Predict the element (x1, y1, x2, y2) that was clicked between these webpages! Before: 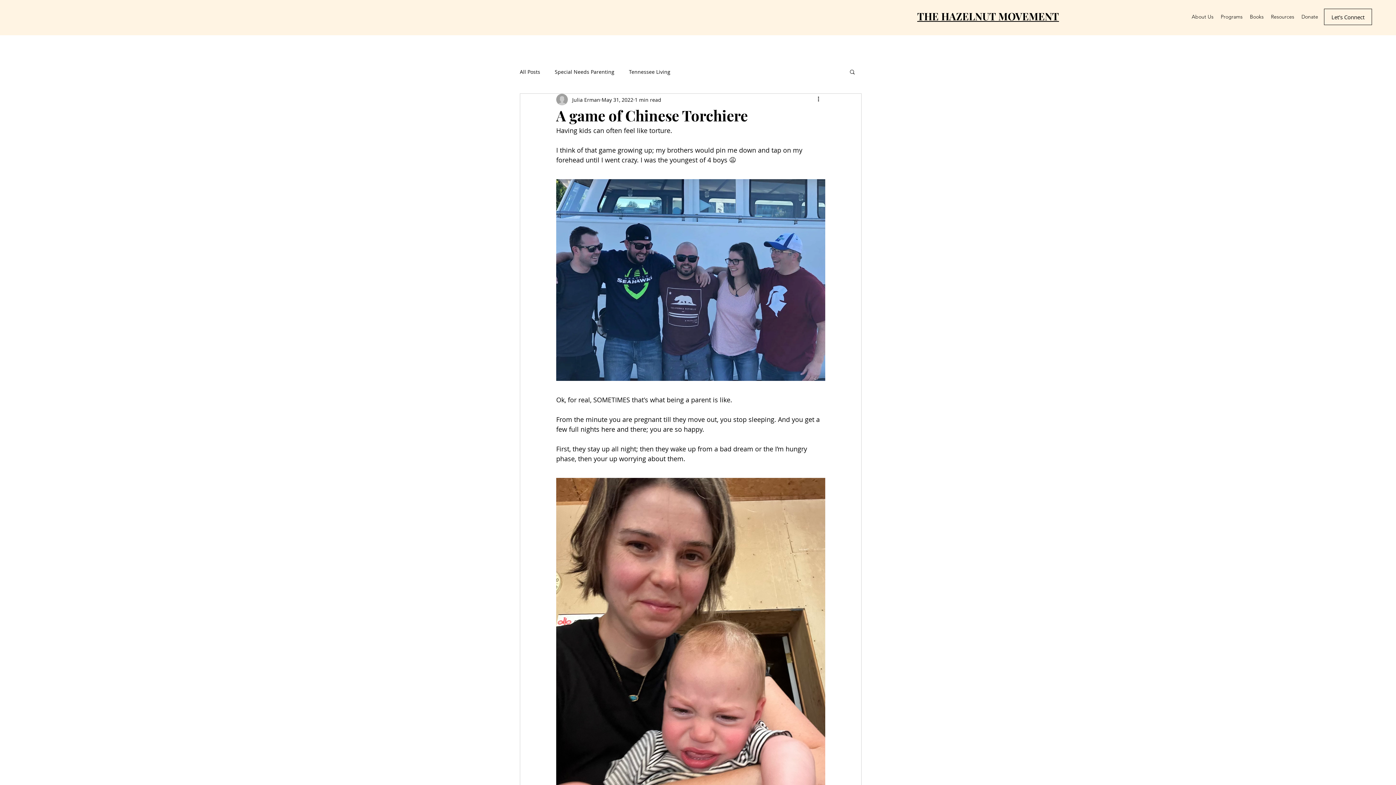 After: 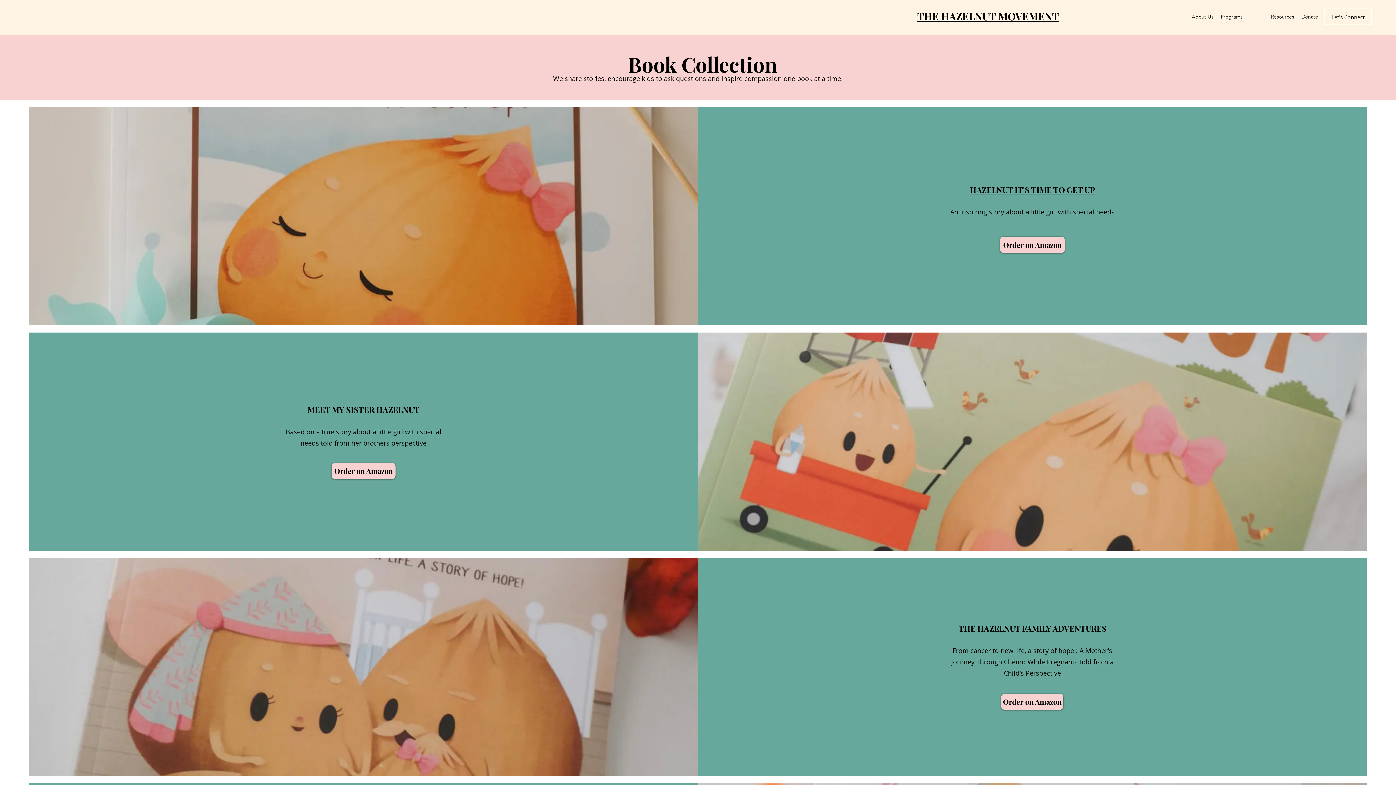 Action: bbox: (1246, 11, 1267, 22) label: Books